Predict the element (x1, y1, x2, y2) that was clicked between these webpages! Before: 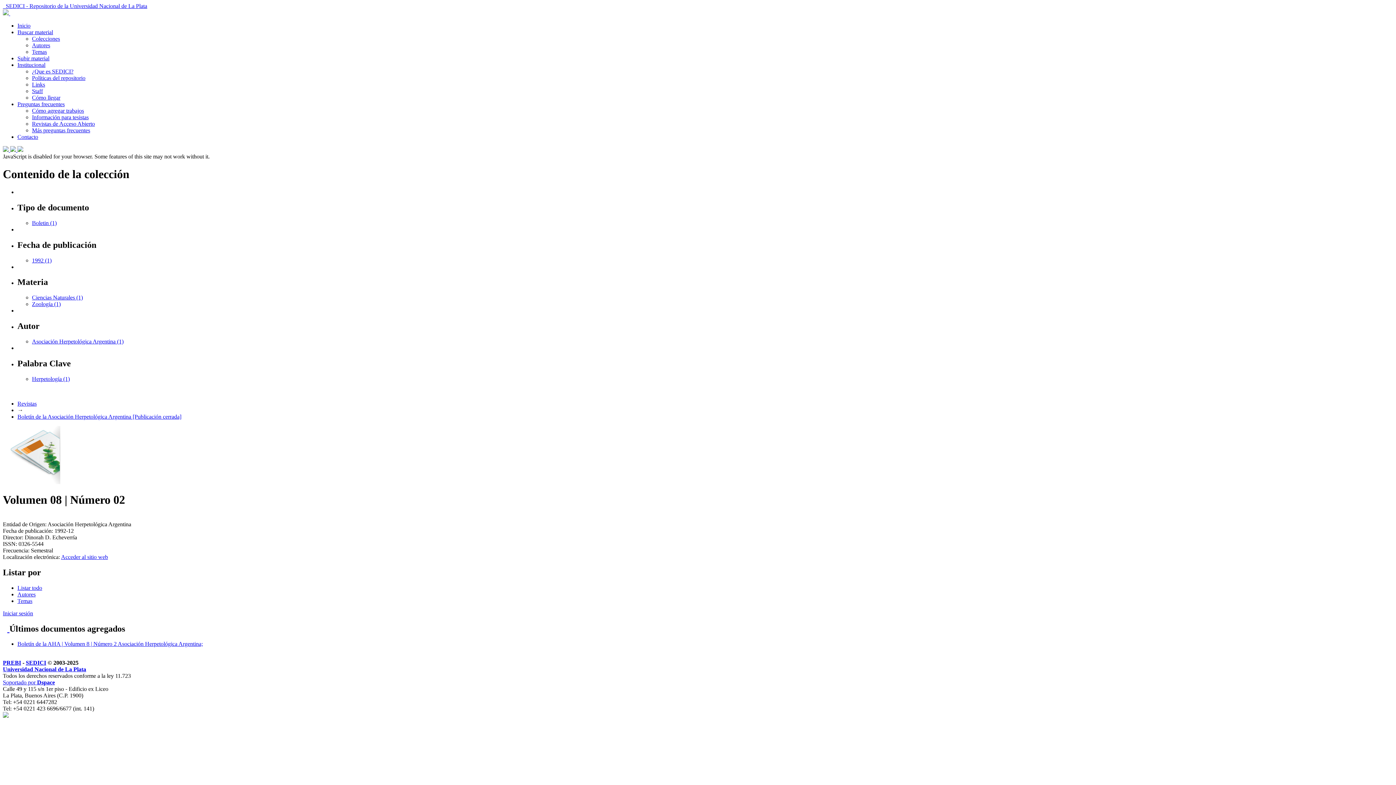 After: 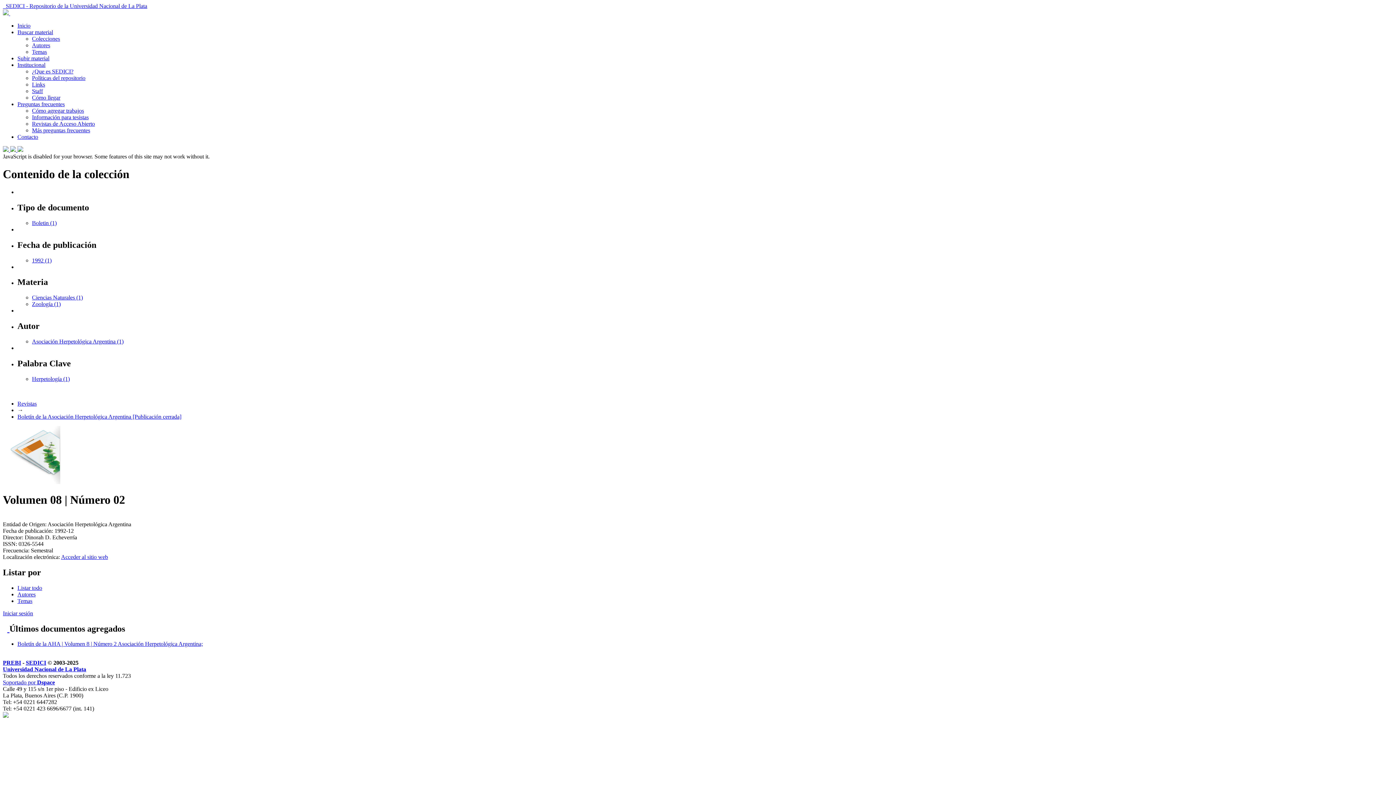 Action: bbox: (61, 554, 108, 560) label: Acceder al sitio web